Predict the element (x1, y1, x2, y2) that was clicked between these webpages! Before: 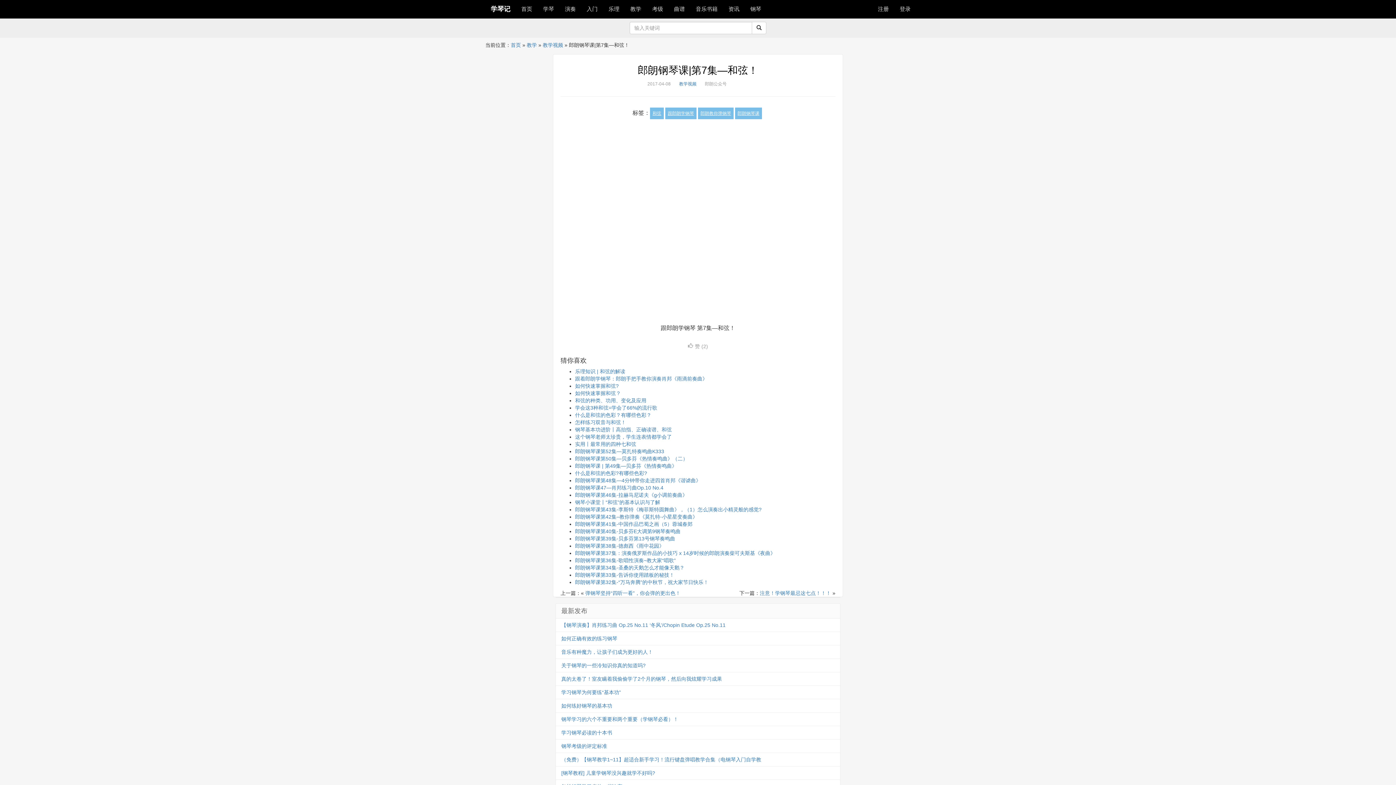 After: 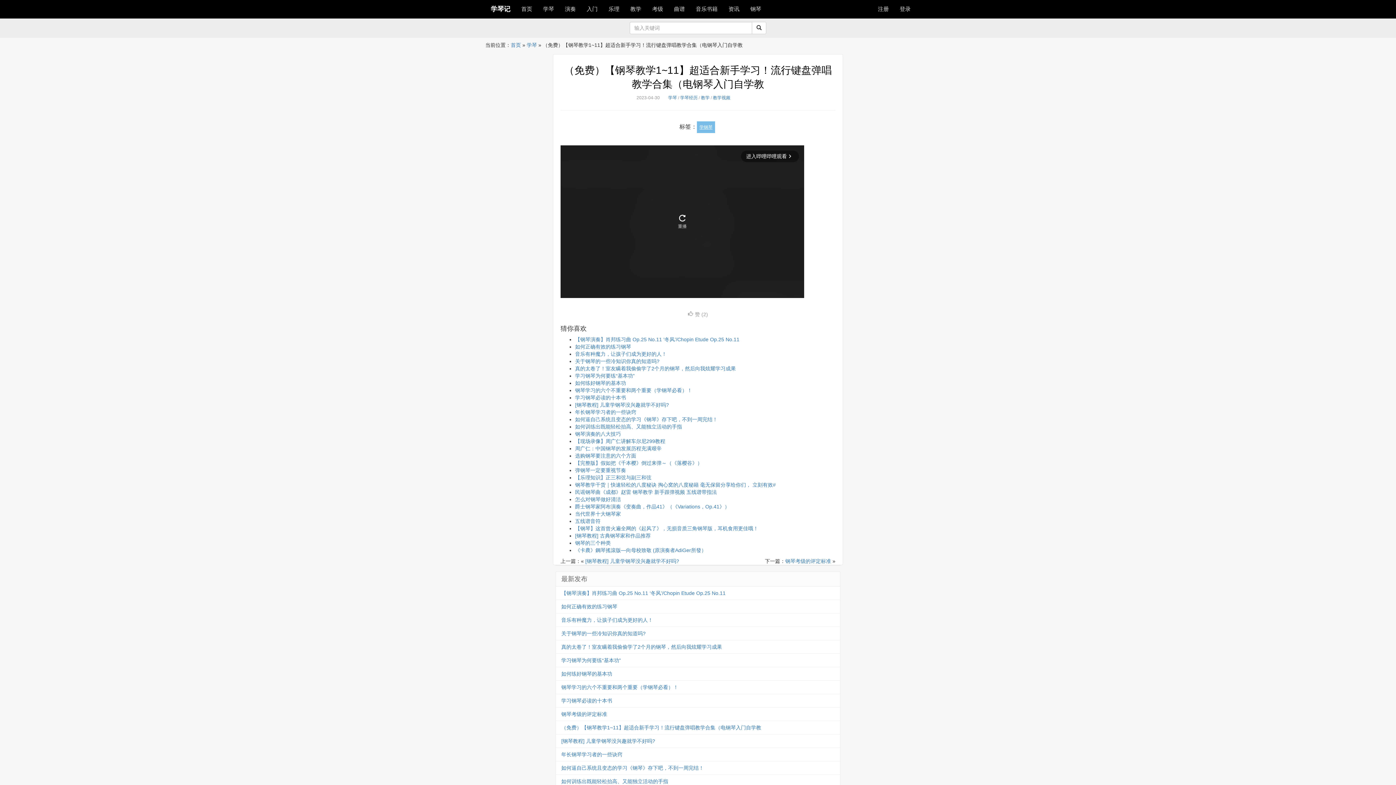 Action: bbox: (561, 756, 761, 762) label: （免费）【钢琴教学1~11】超适合新手学习！流行键盘弹唱教学合集（电钢琴入门自学教